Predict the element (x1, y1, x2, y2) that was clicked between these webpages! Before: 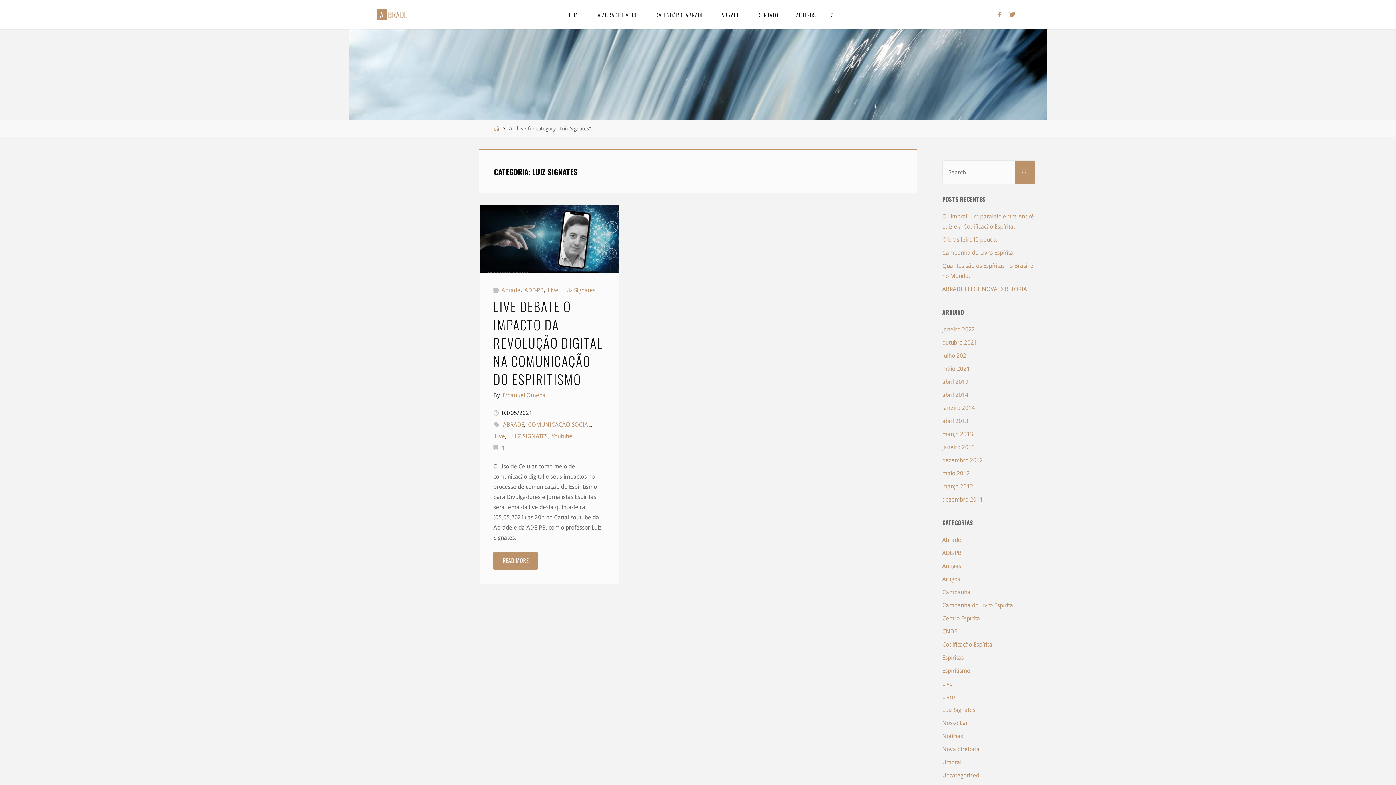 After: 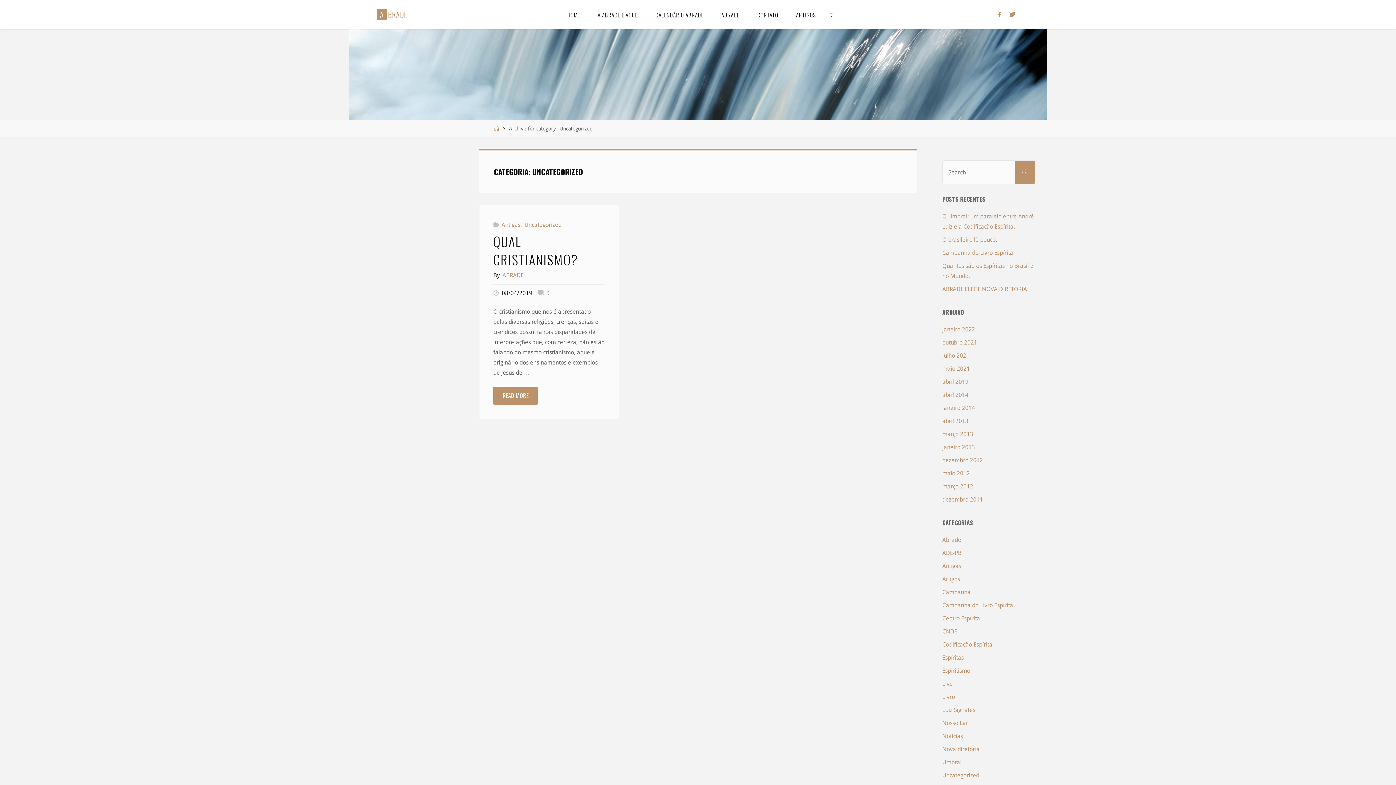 Action: label: Uncategorized bbox: (942, 772, 979, 779)